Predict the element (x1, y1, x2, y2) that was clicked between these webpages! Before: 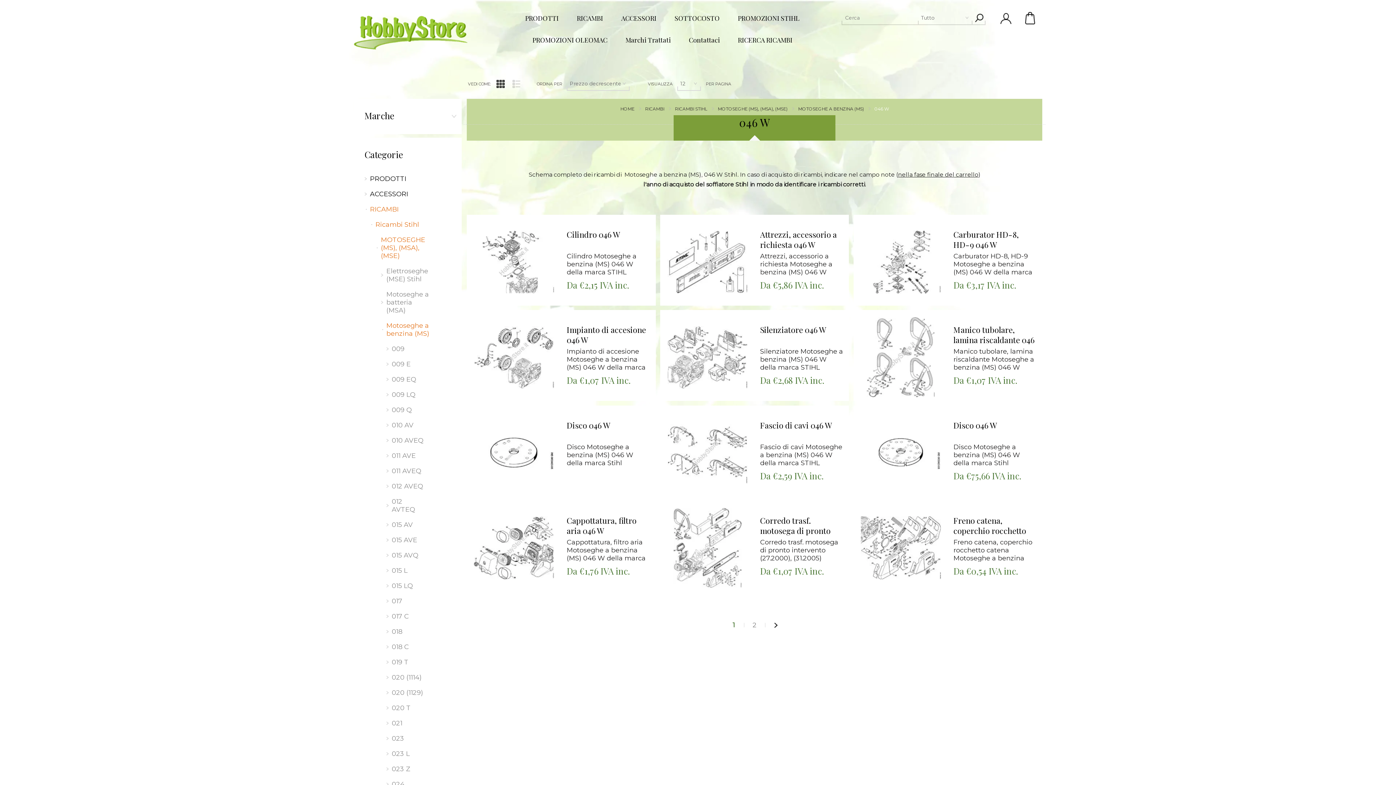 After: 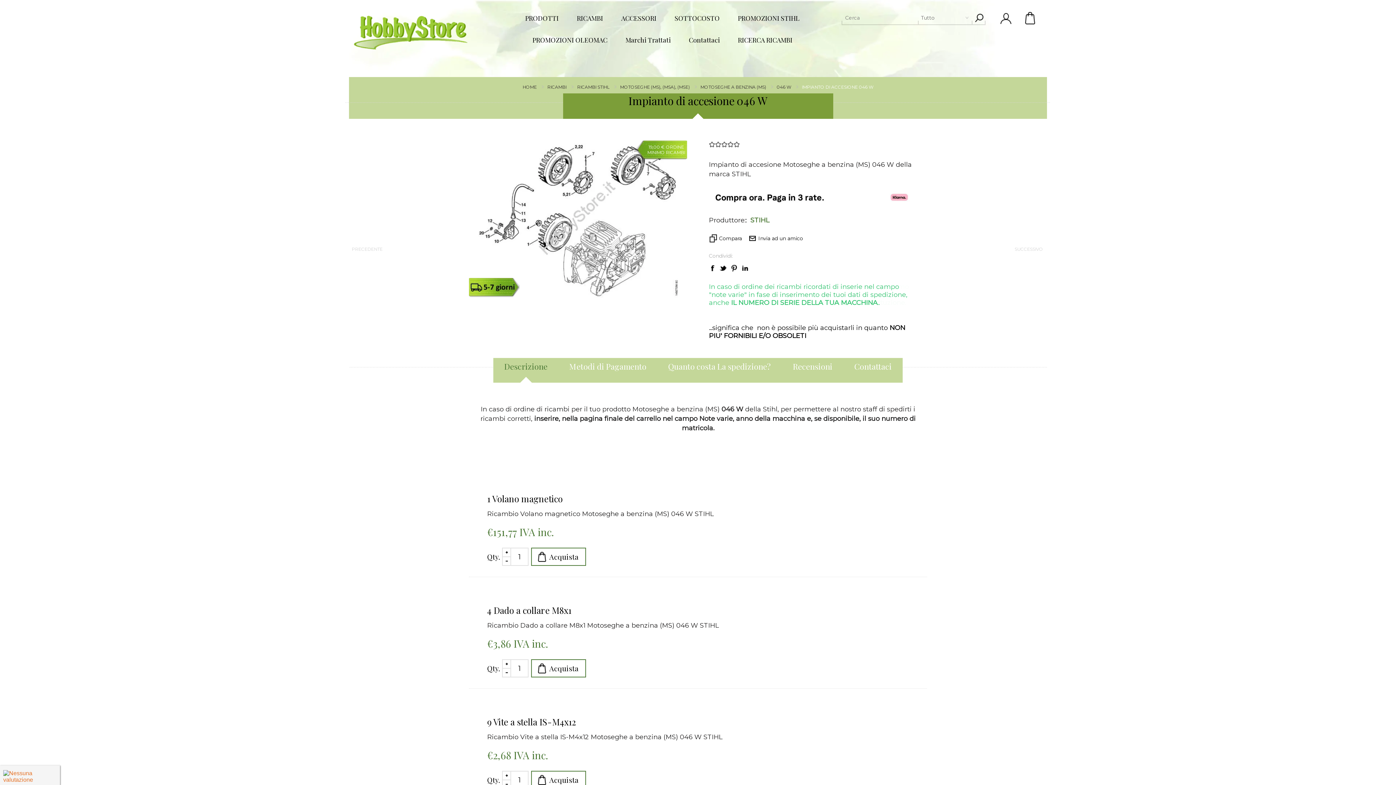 Action: bbox: (566, 324, 650, 345) label: Impianto di accesione 046 W